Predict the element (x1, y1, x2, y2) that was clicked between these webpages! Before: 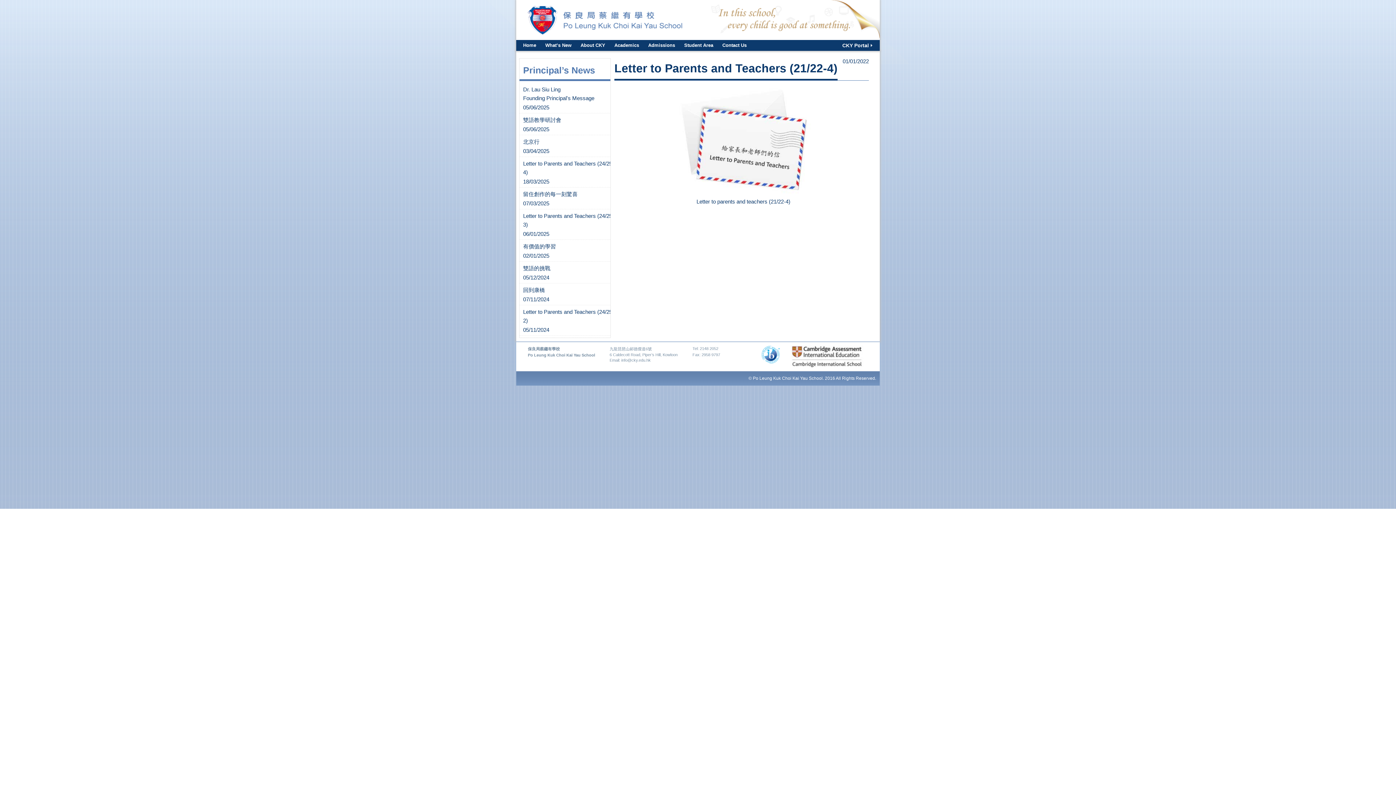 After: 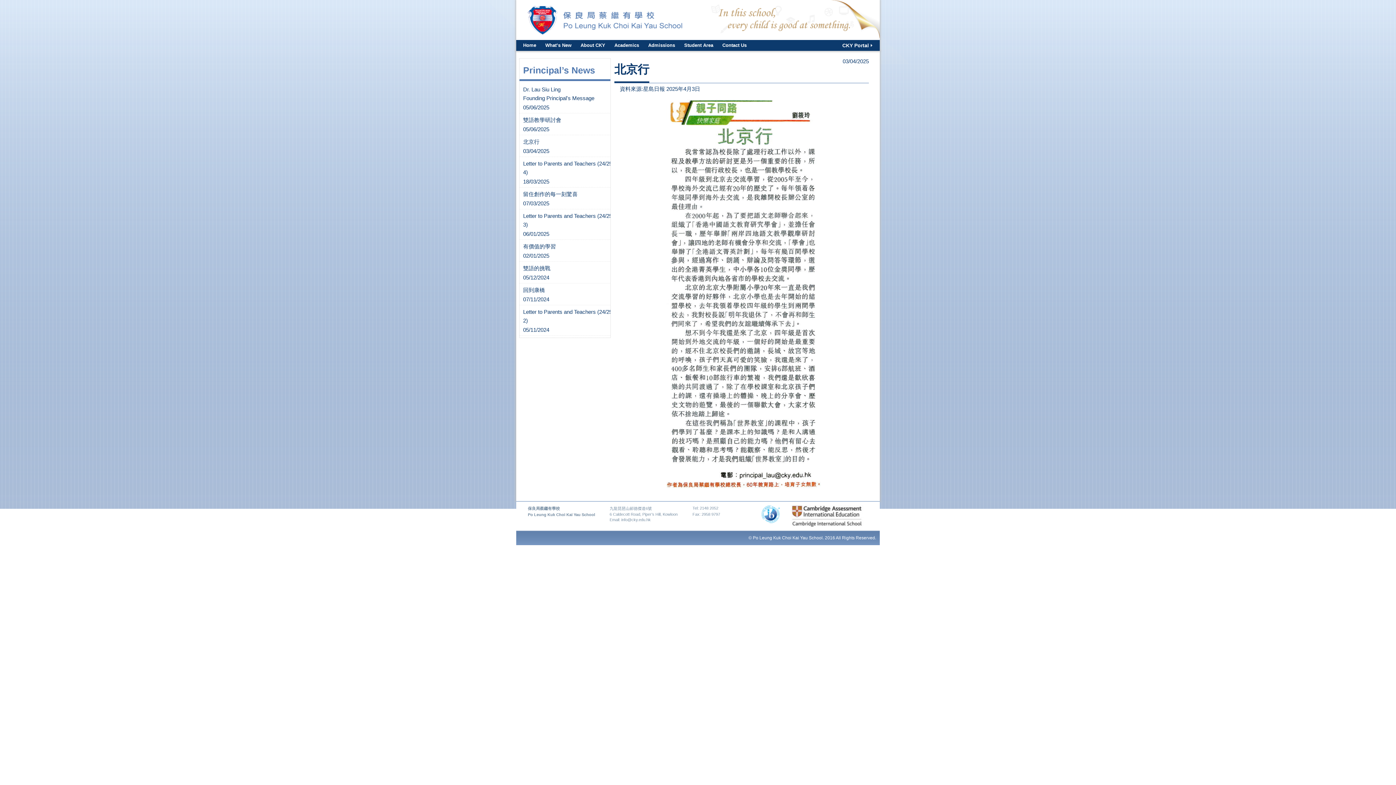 Action: label: 北京行 bbox: (523, 138, 539, 144)